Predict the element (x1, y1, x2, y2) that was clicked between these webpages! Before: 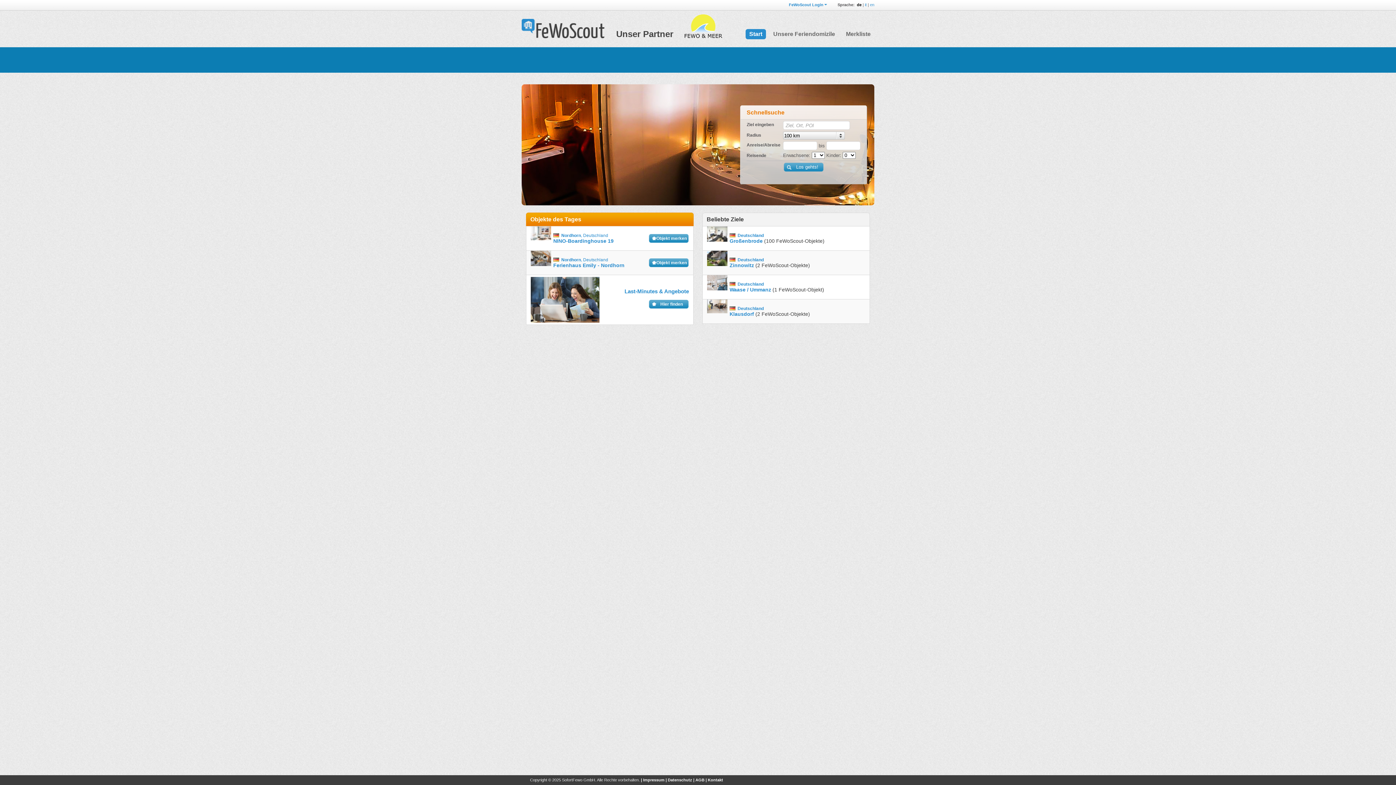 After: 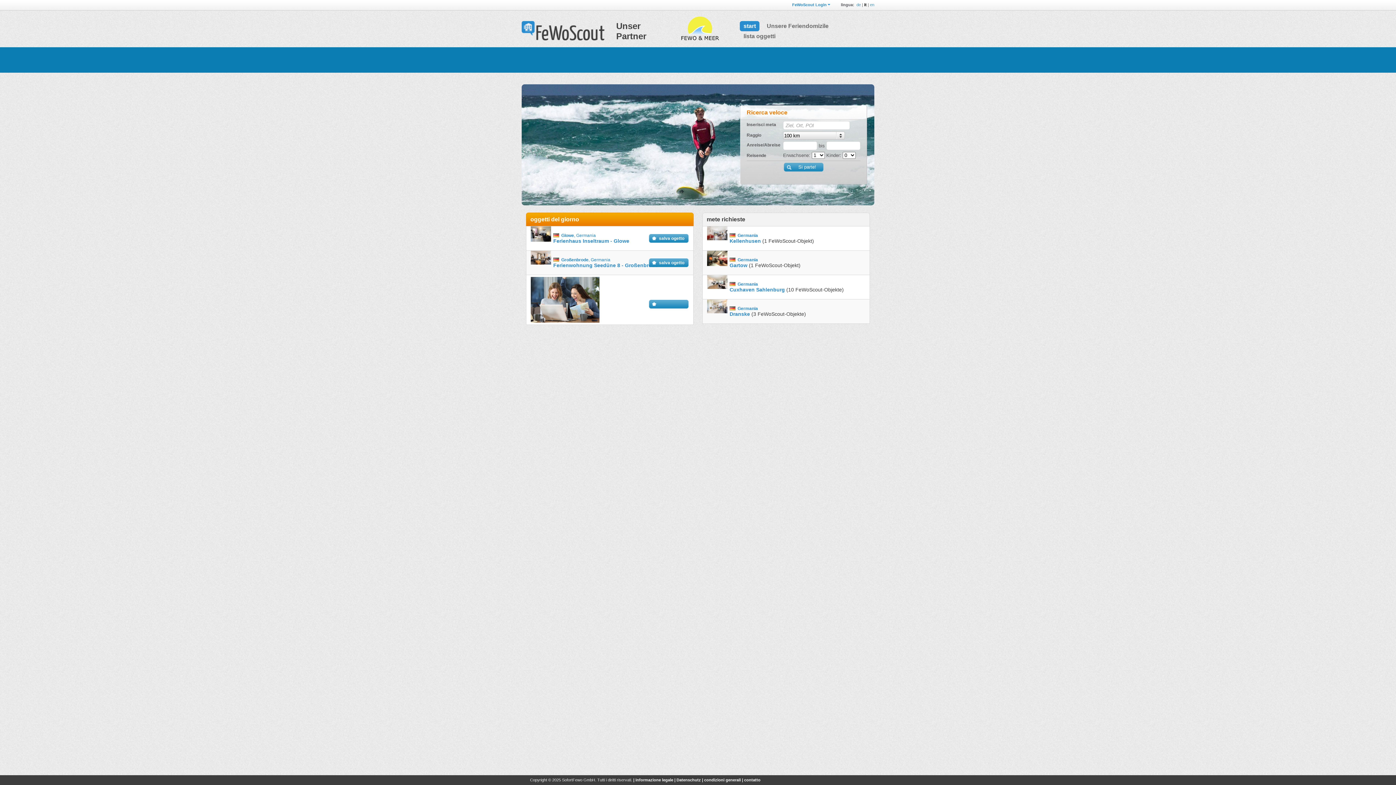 Action: label: it bbox: (865, 2, 866, 6)